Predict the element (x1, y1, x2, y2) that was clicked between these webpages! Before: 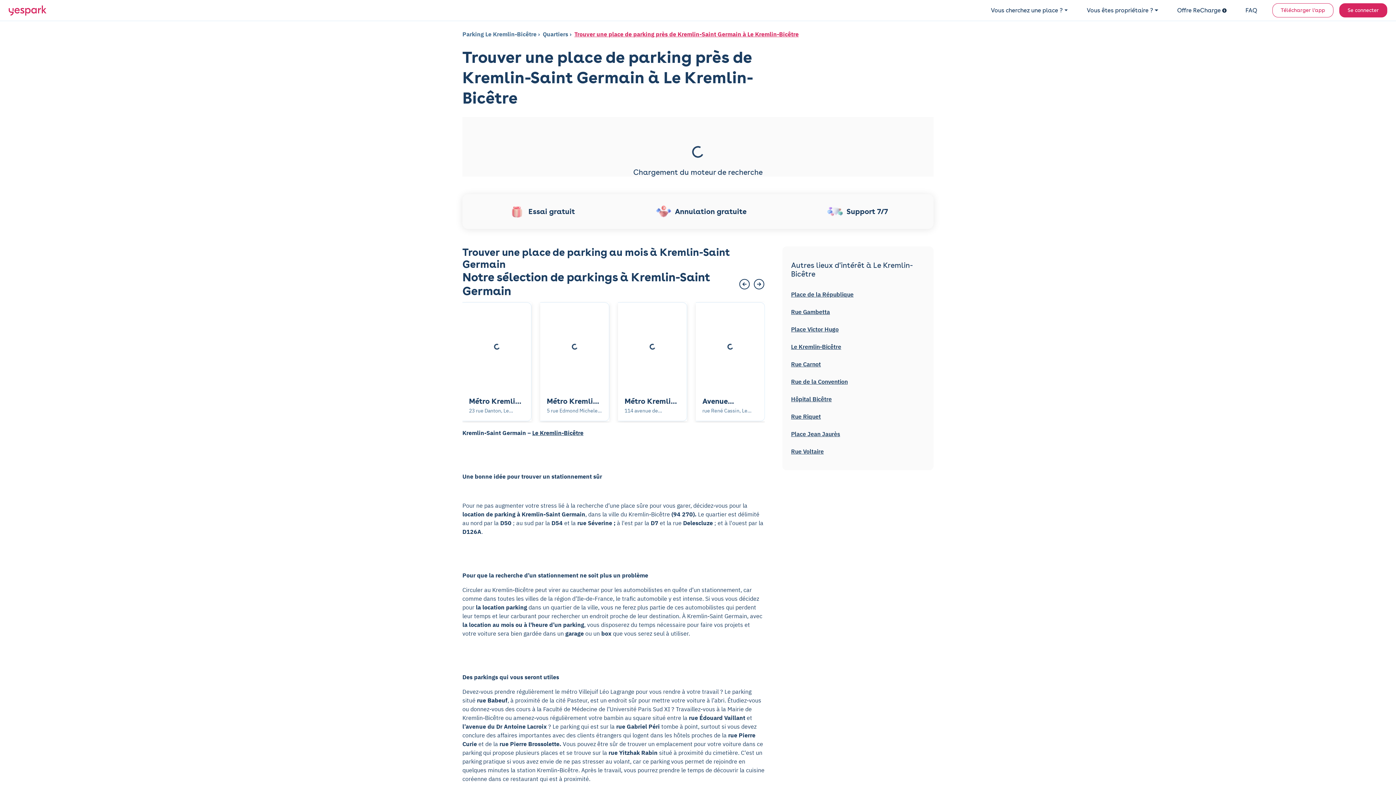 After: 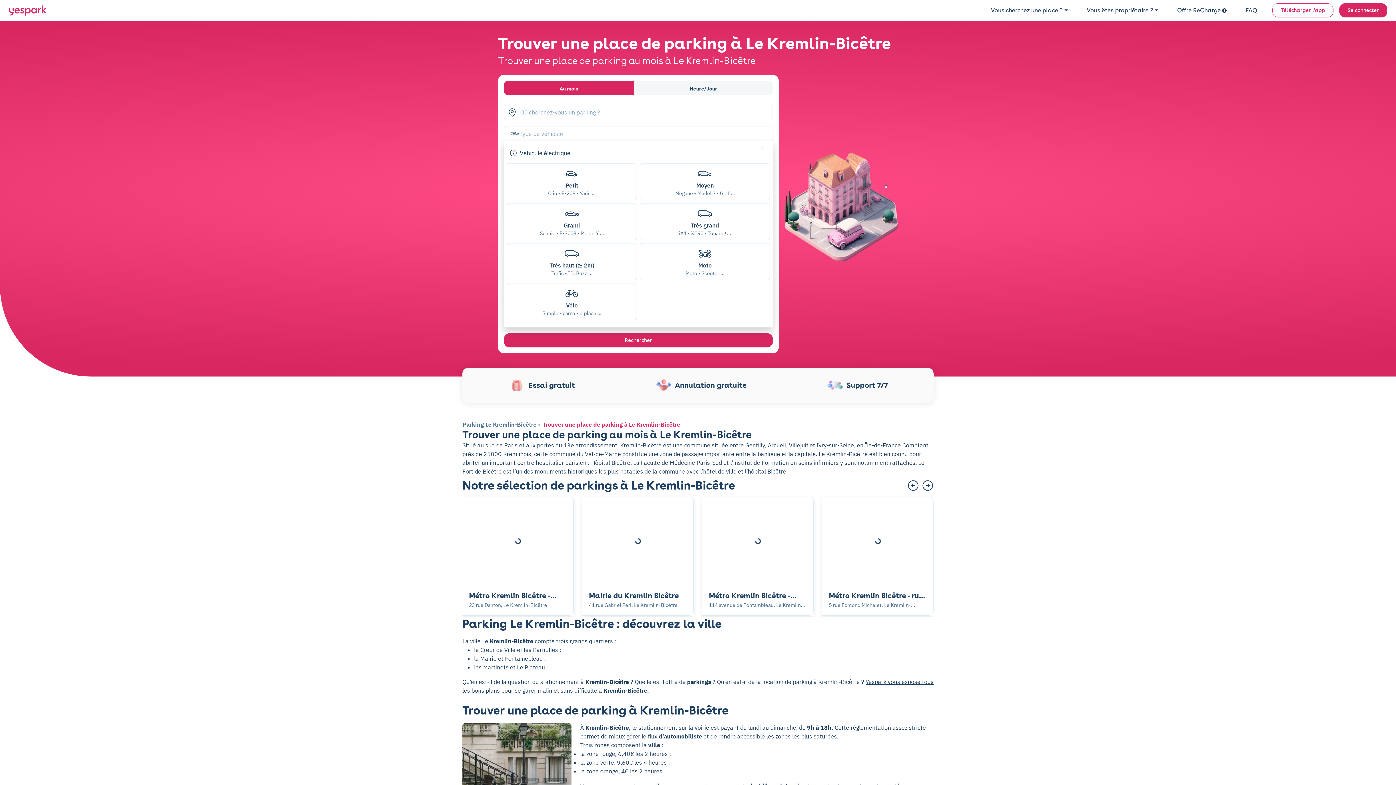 Action: label: Parking Le Kremlin-Bicêtre bbox: (462, 29, 536, 38)